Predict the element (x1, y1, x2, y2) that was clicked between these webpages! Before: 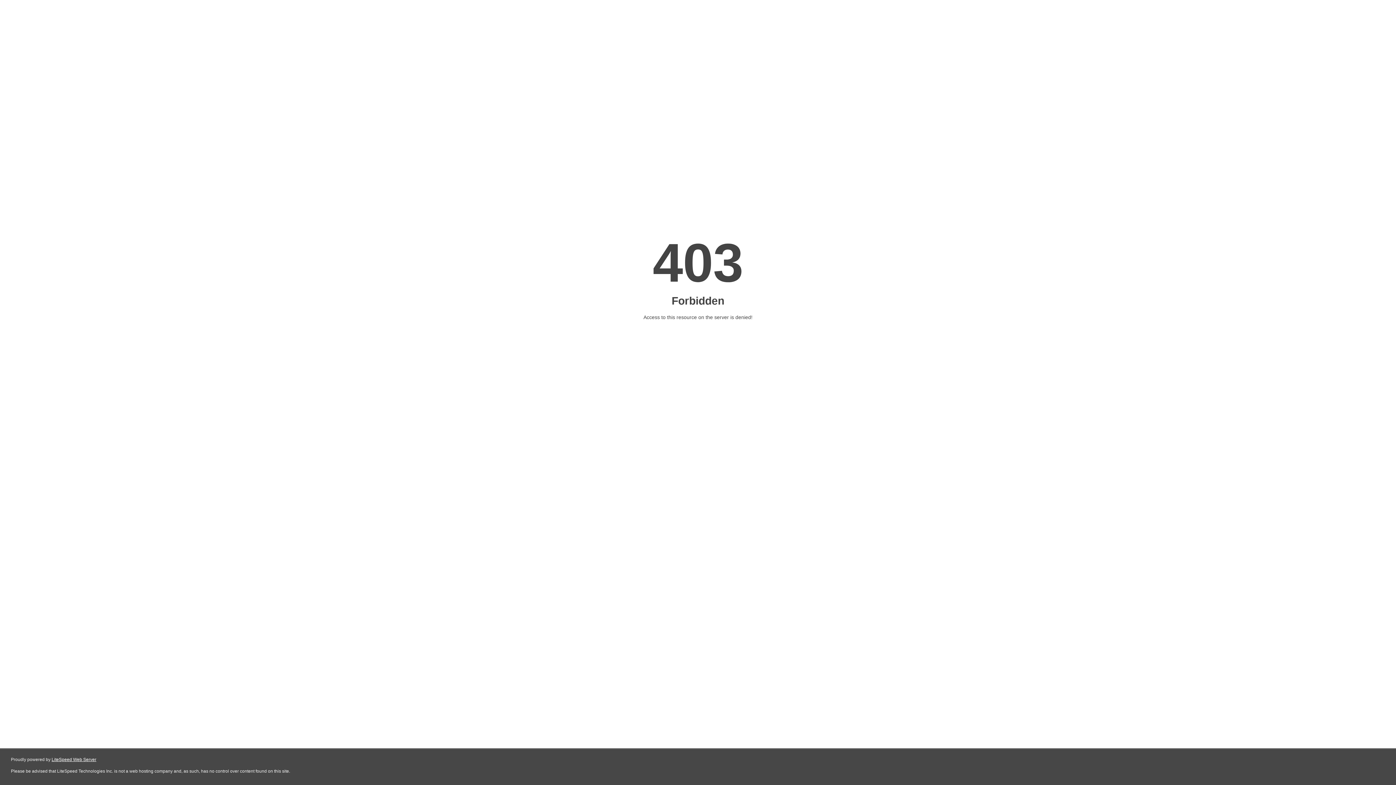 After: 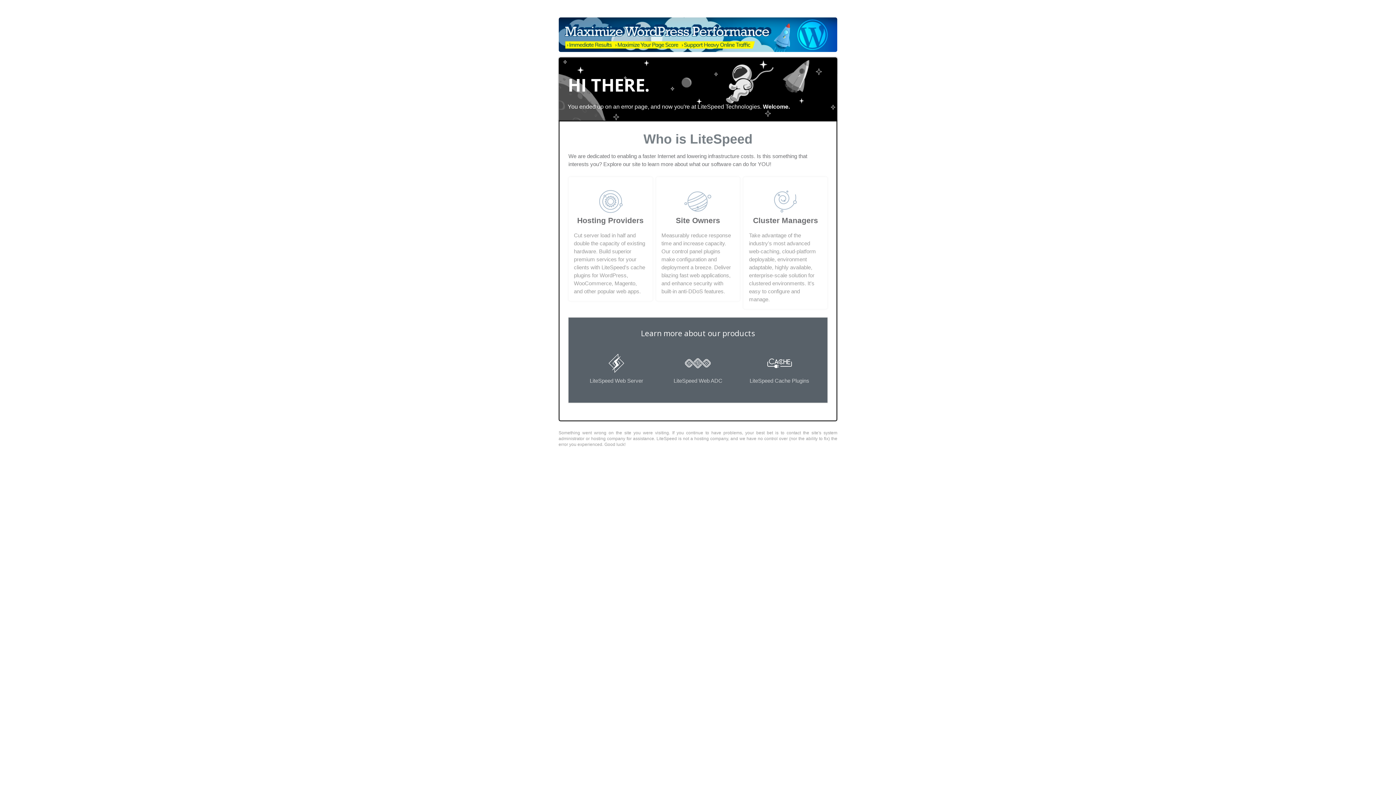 Action: label: LiteSpeed Web Server bbox: (51, 757, 96, 762)